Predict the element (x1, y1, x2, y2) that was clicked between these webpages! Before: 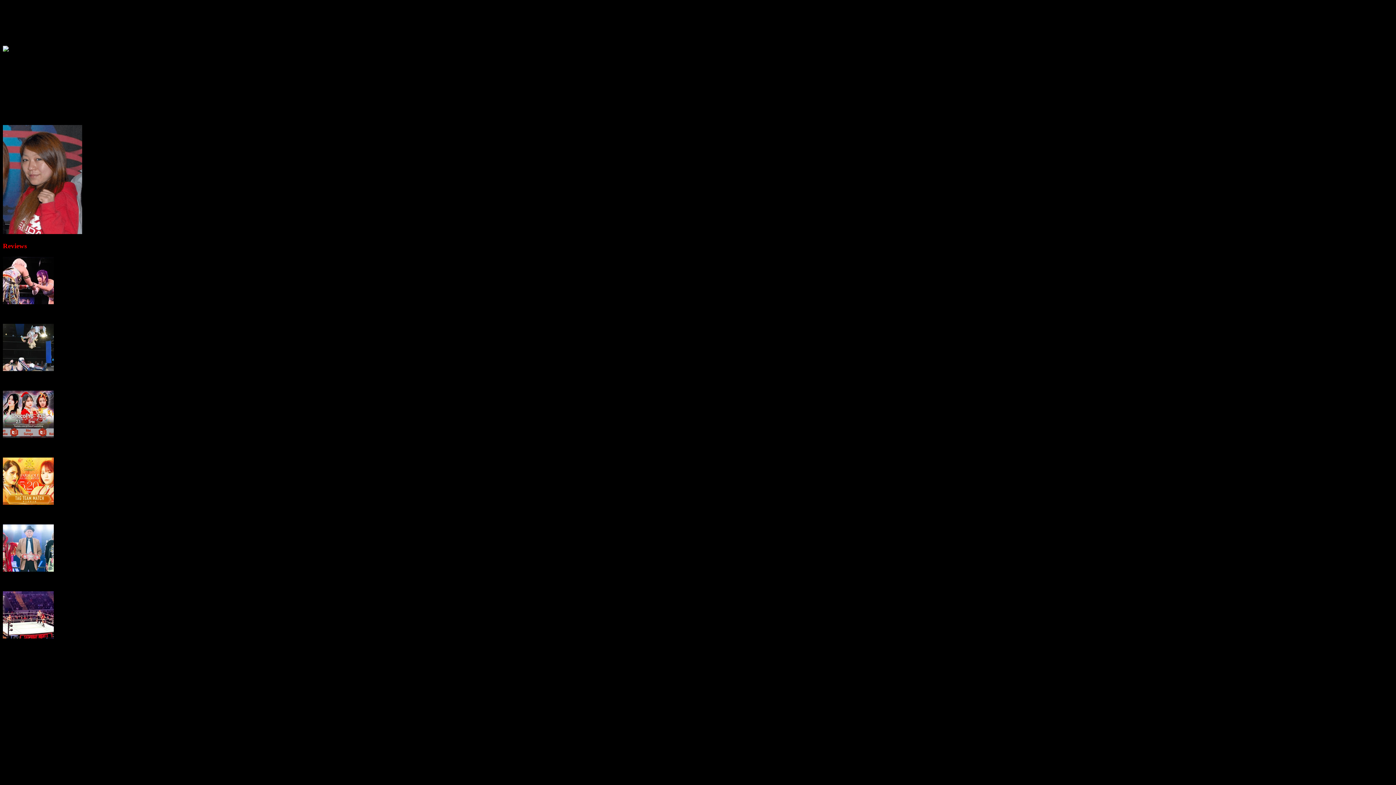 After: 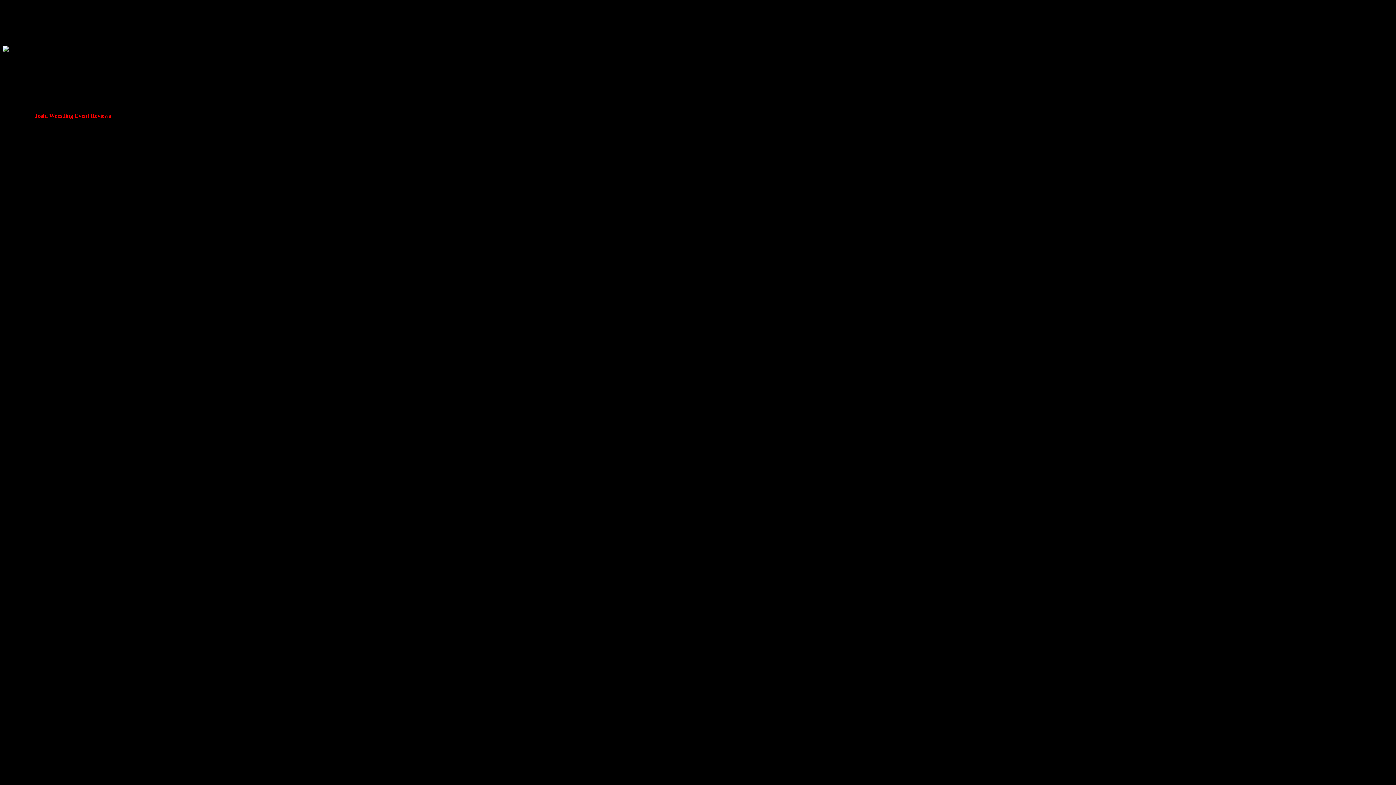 Action: label: Photobook Reviews
 bbox: (87, 59, 141, 79)